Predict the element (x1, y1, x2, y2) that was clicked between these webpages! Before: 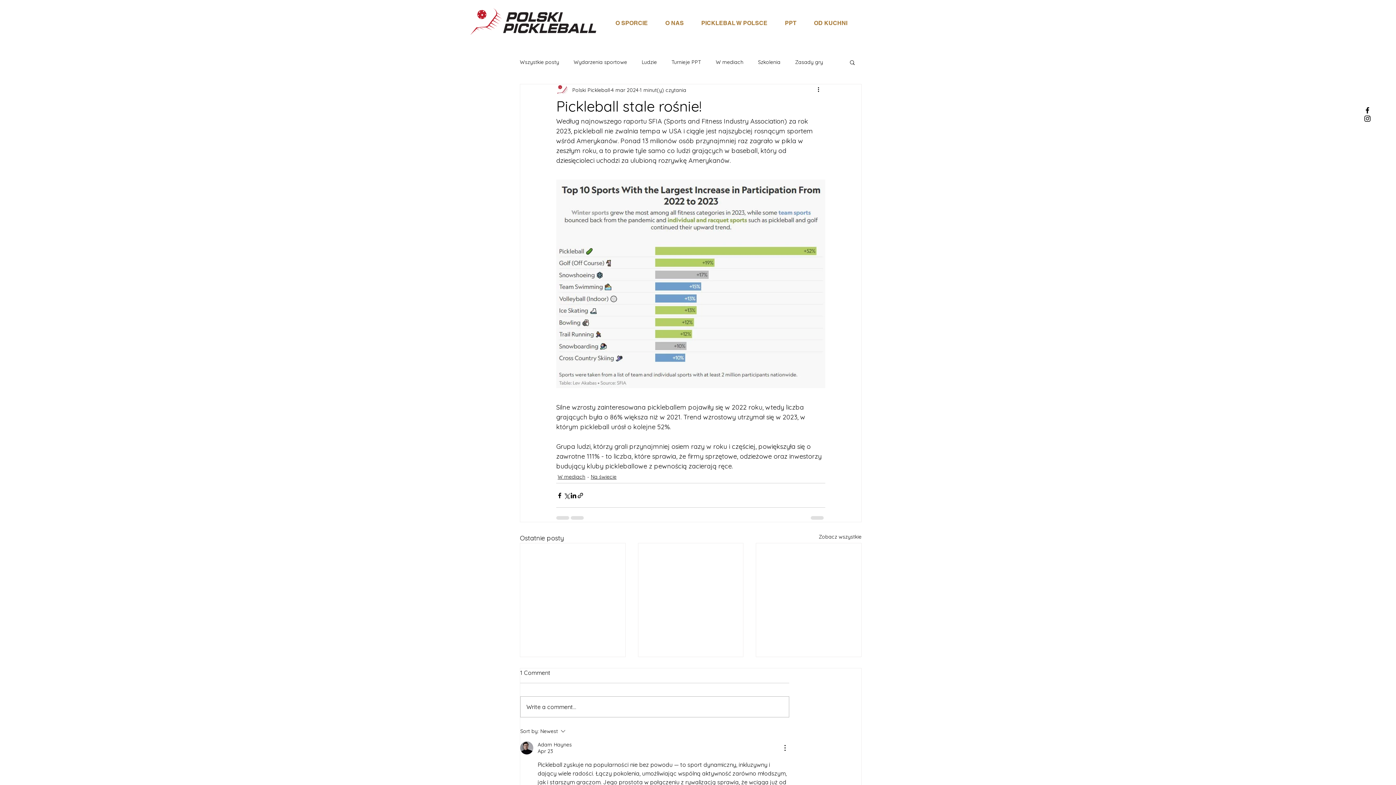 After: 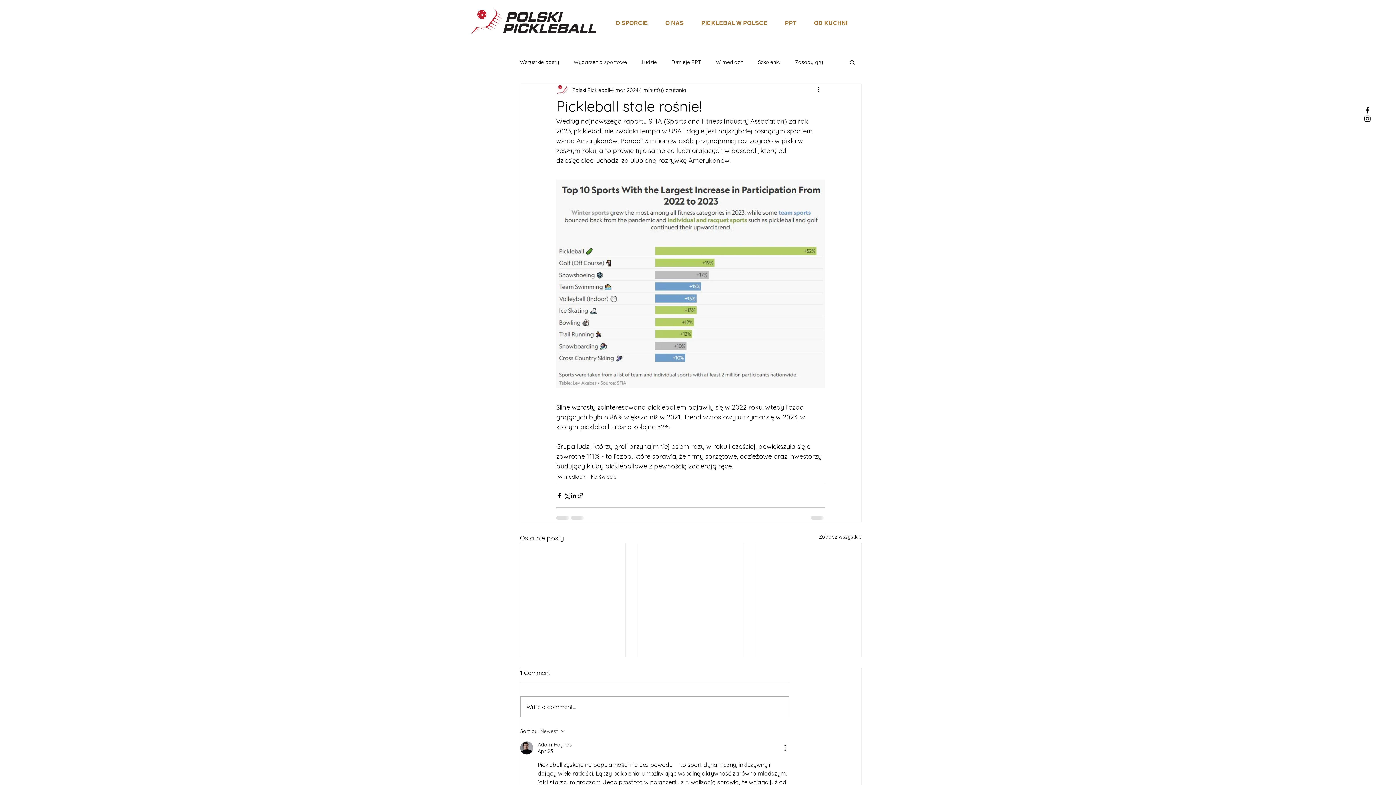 Action: bbox: (520, 727, 622, 735) label: Sort by:
Newest